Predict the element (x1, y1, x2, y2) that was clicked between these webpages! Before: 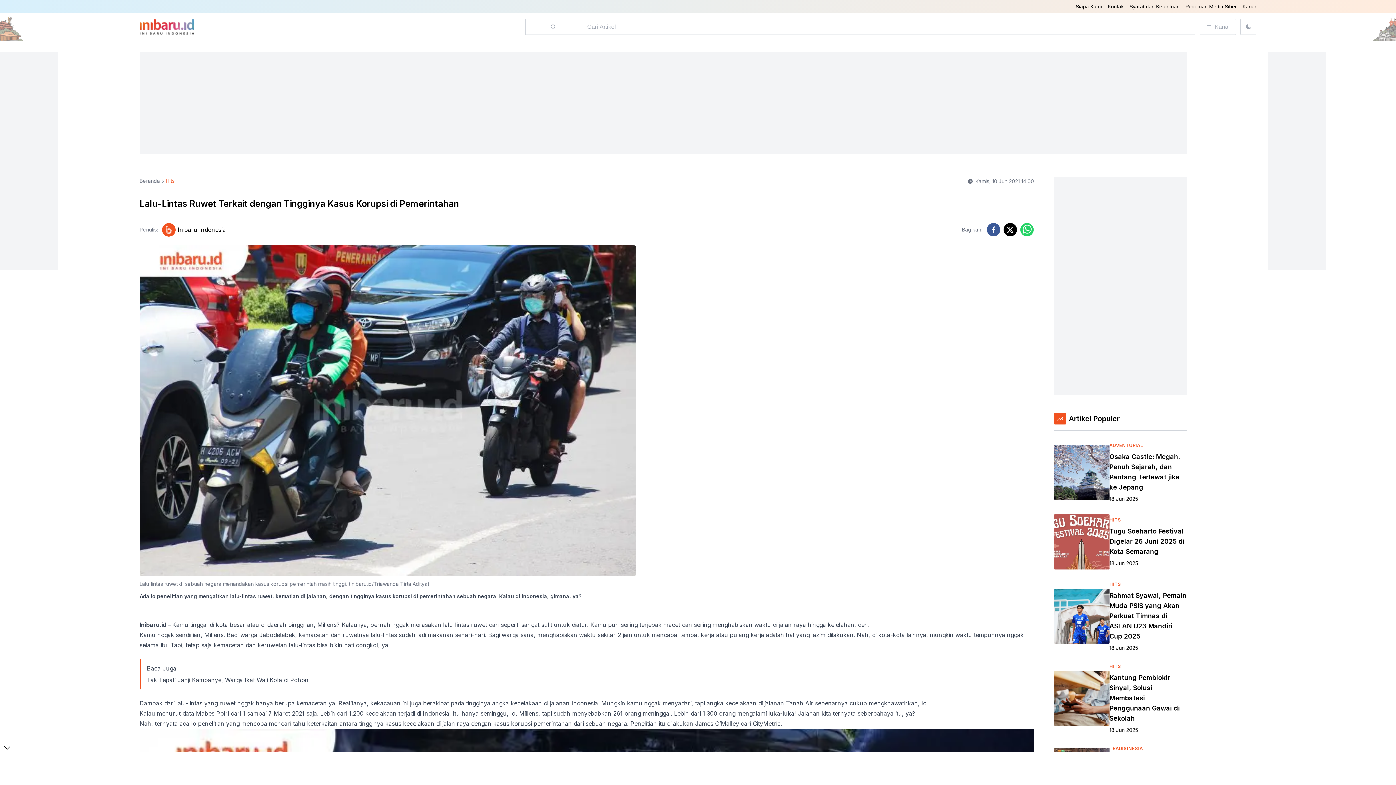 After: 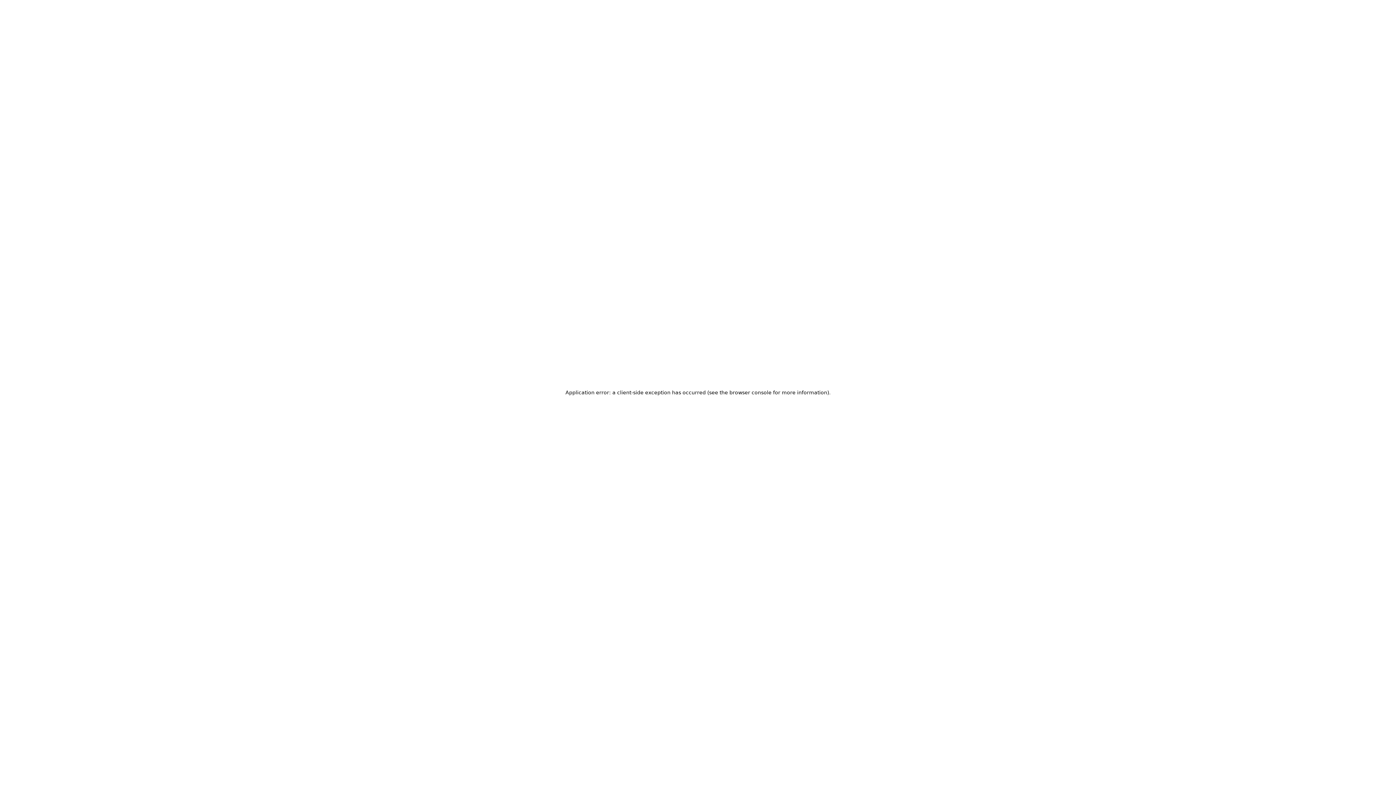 Action: bbox: (525, 18, 581, 34)